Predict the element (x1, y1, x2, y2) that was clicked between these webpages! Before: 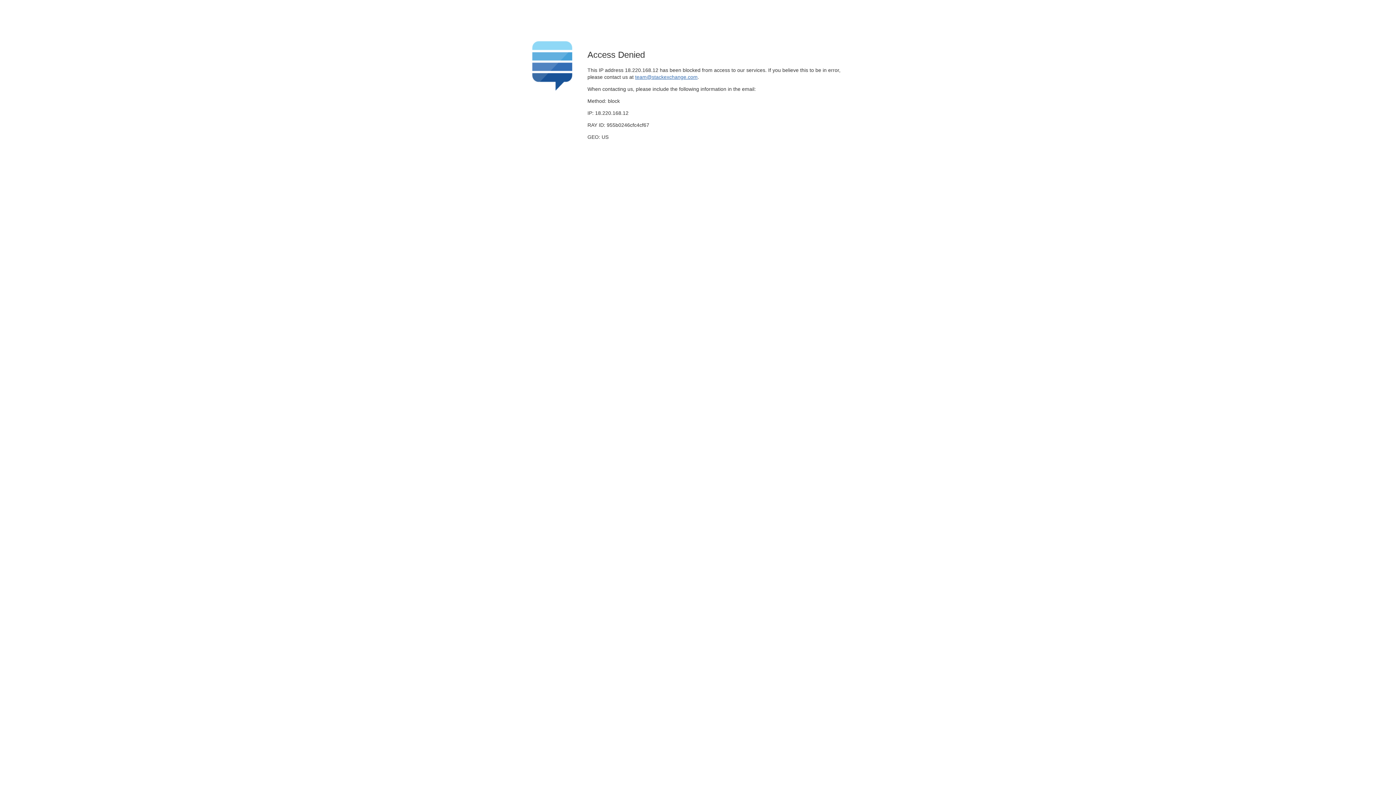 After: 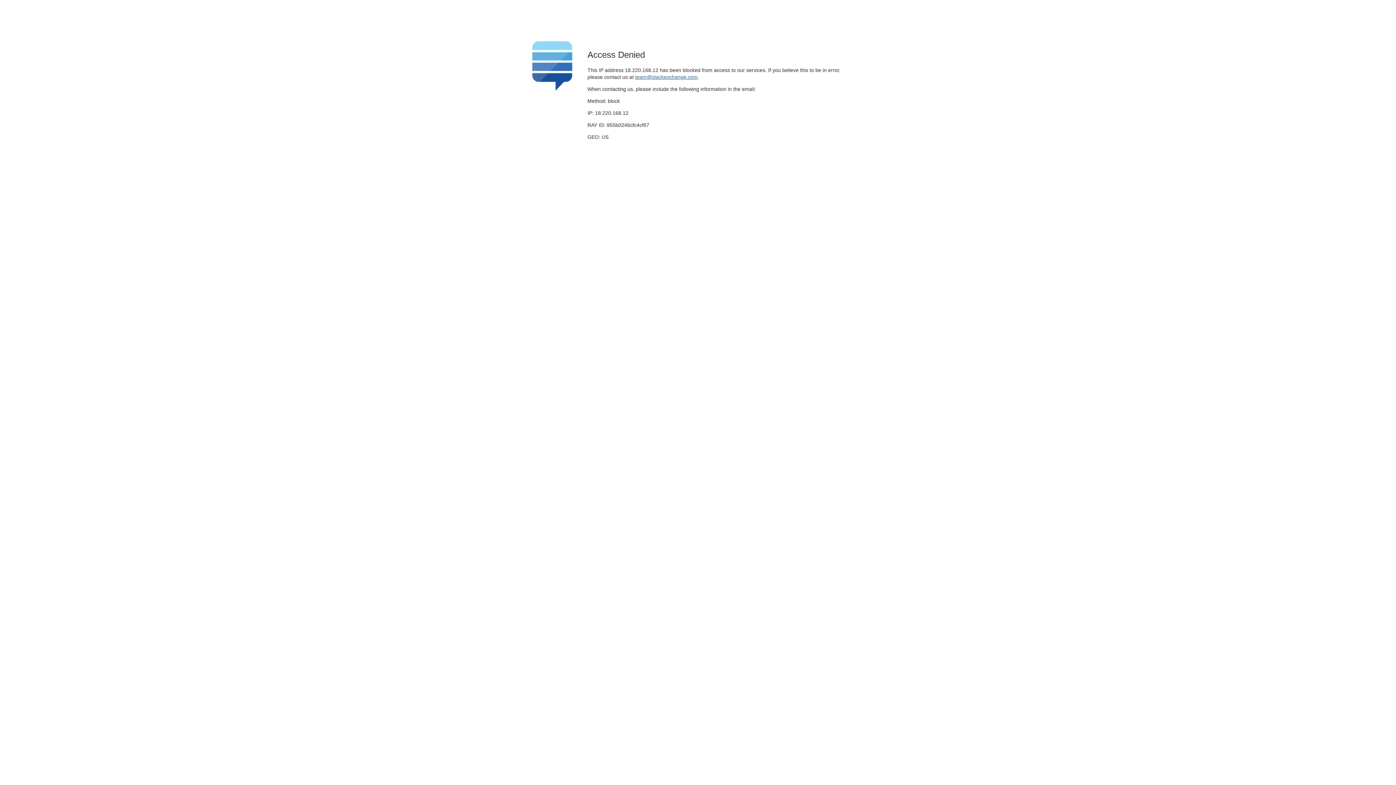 Action: label: team@stackexchange.com bbox: (635, 74, 697, 79)